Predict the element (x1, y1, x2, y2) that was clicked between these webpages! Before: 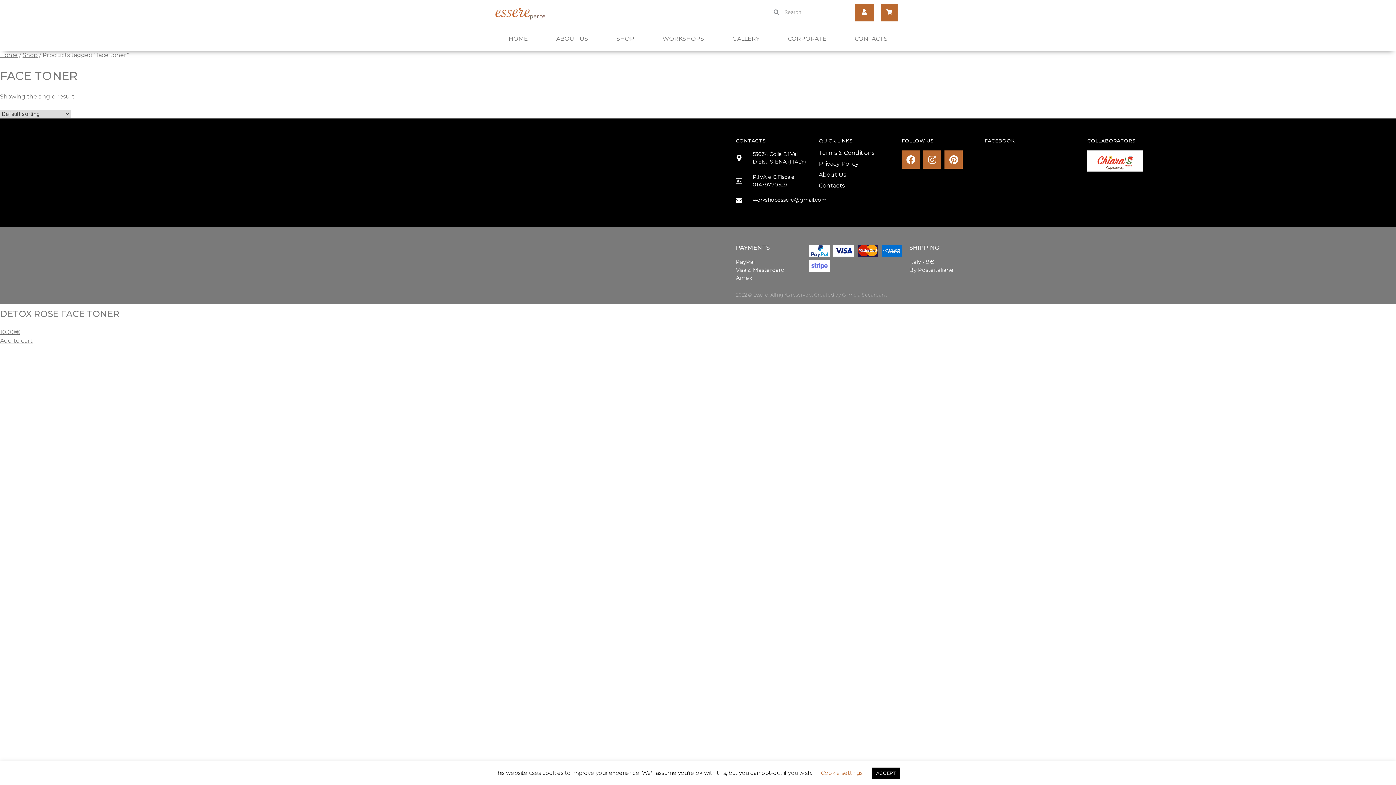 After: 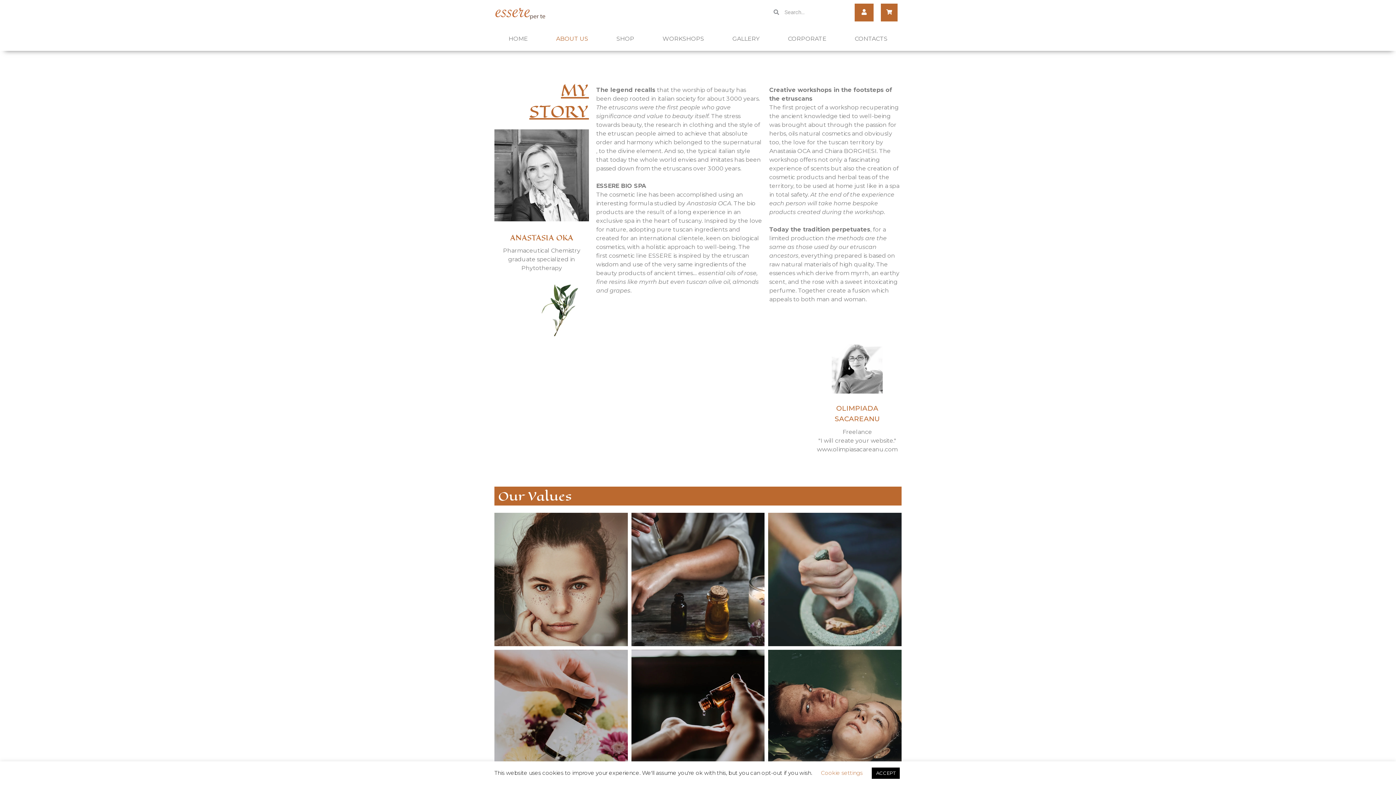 Action: bbox: (542, 30, 602, 47) label: ABOUT US